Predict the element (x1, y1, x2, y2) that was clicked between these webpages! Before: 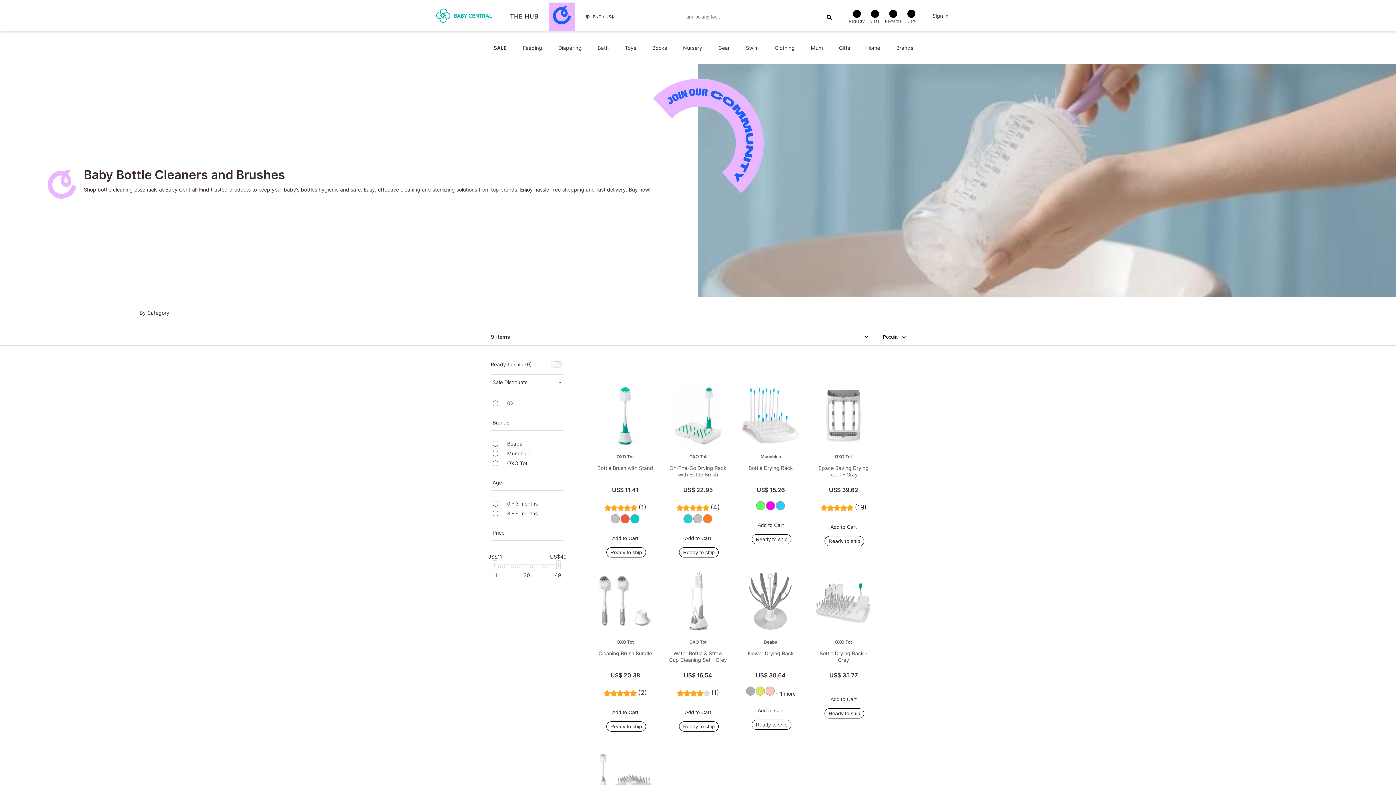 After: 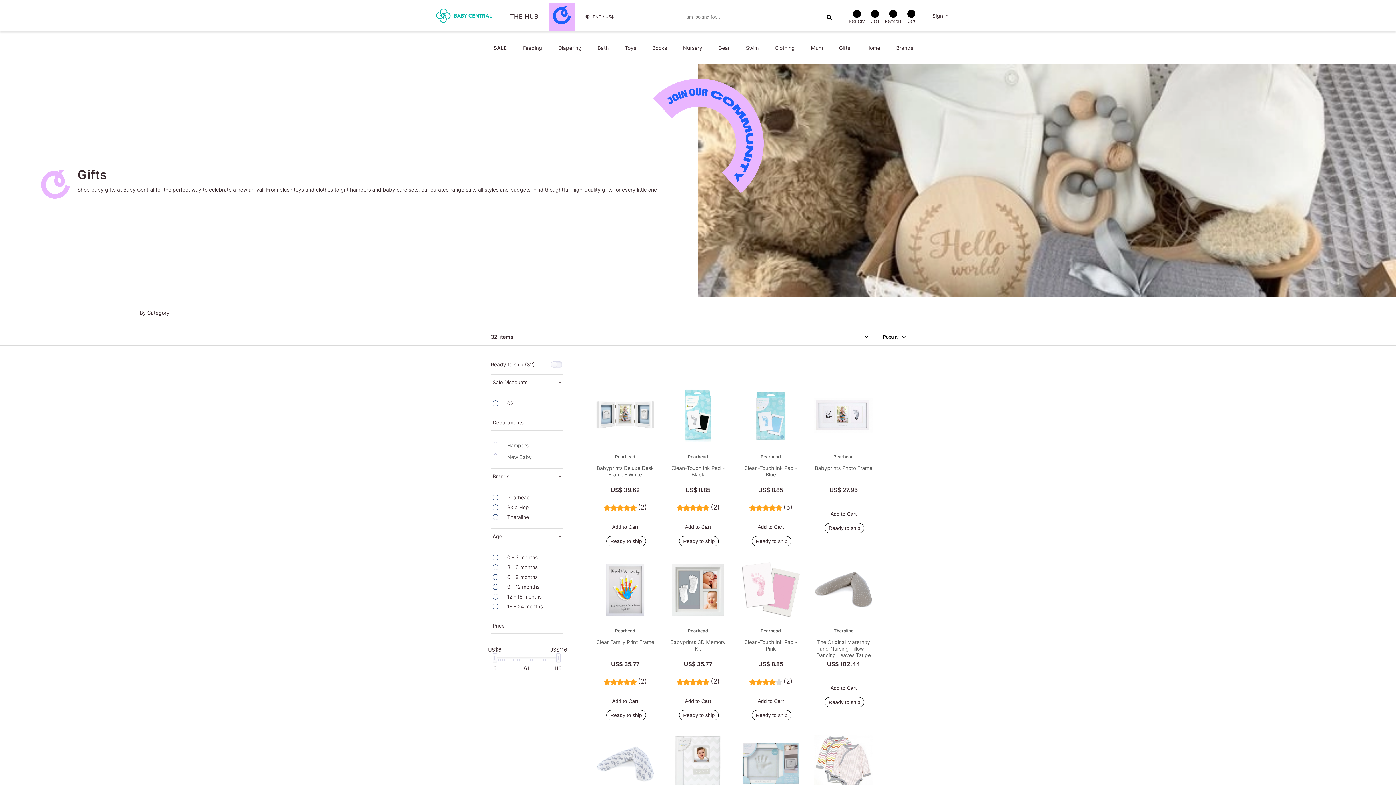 Action: label: Gifts bbox: (833, 36, 855, 59)